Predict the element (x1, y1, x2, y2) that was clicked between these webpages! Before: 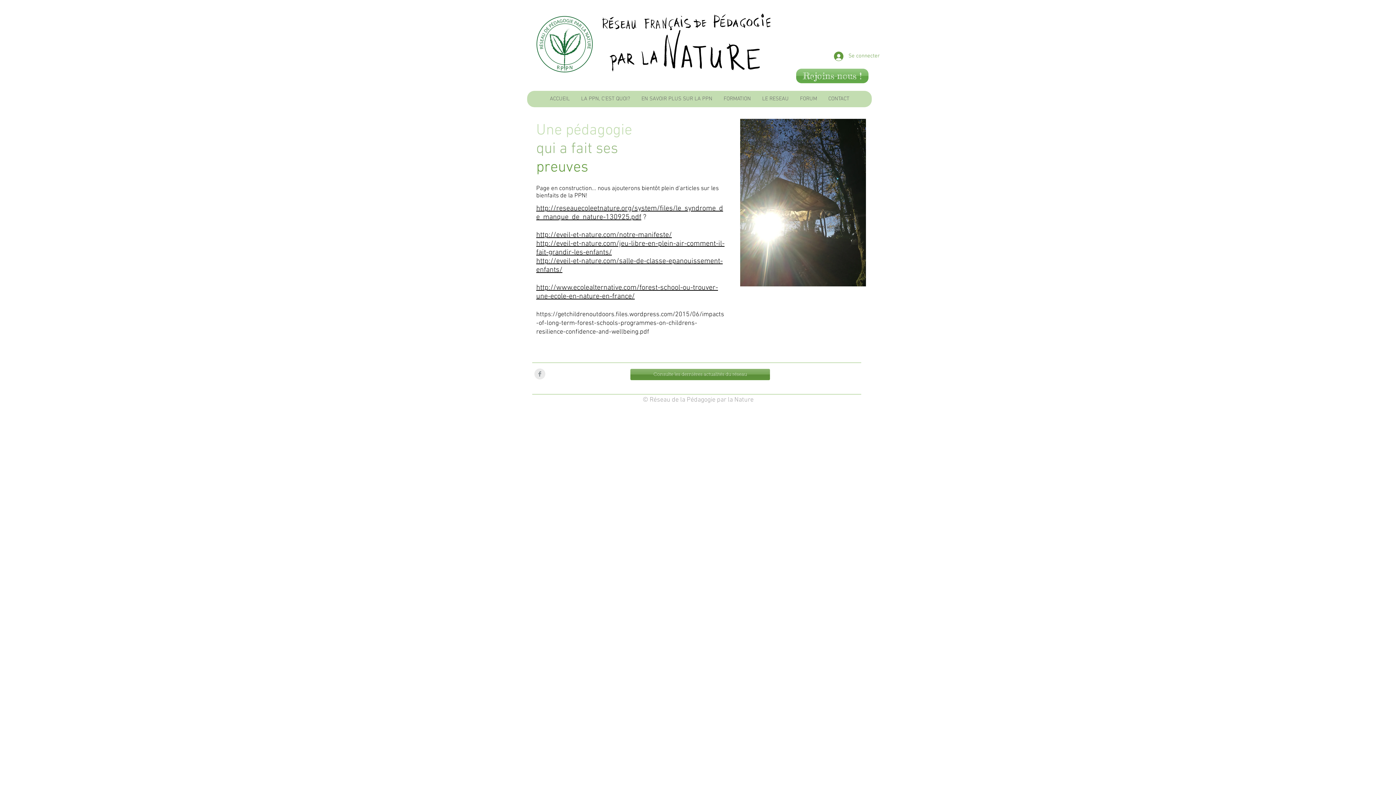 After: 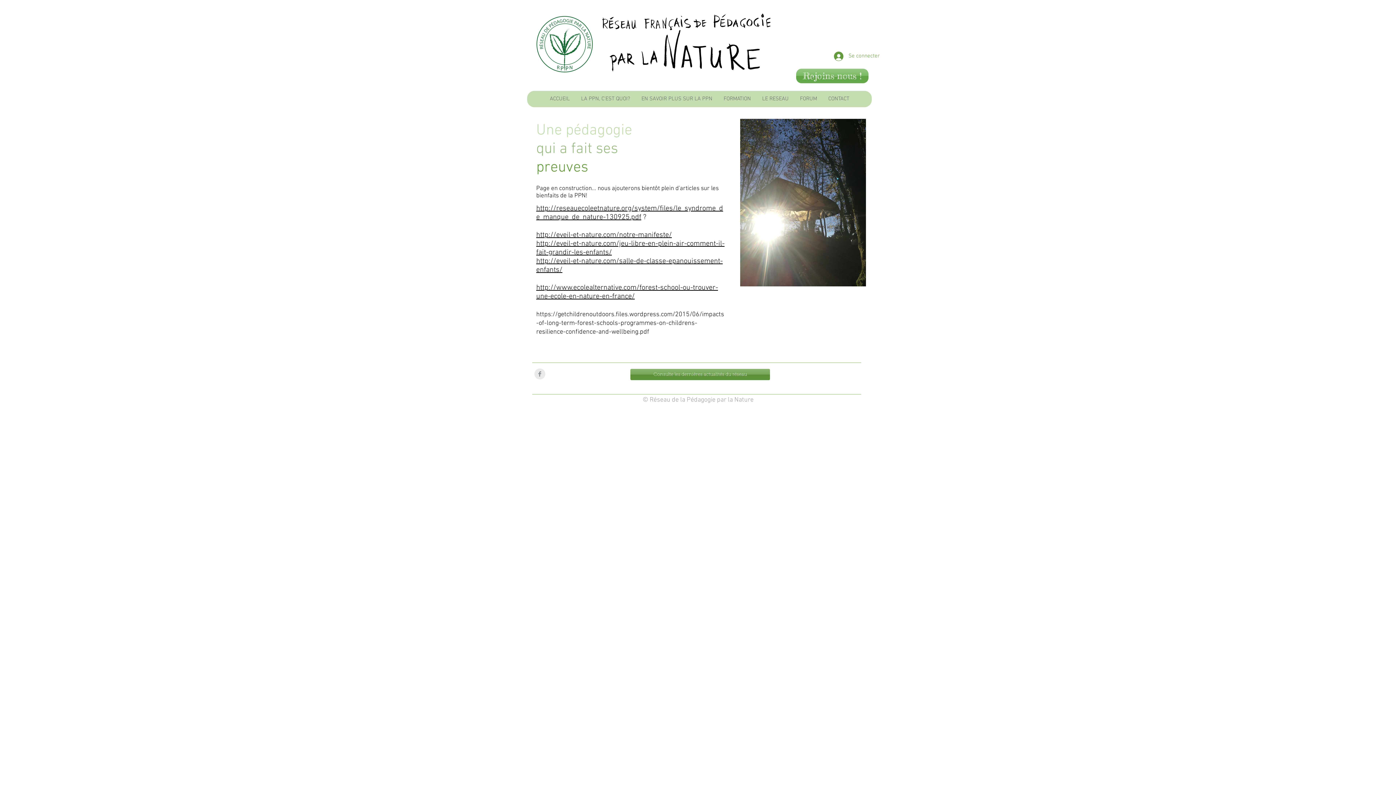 Action: bbox: (575, 90, 635, 107) label: LA PPN, C'EST QUOI?